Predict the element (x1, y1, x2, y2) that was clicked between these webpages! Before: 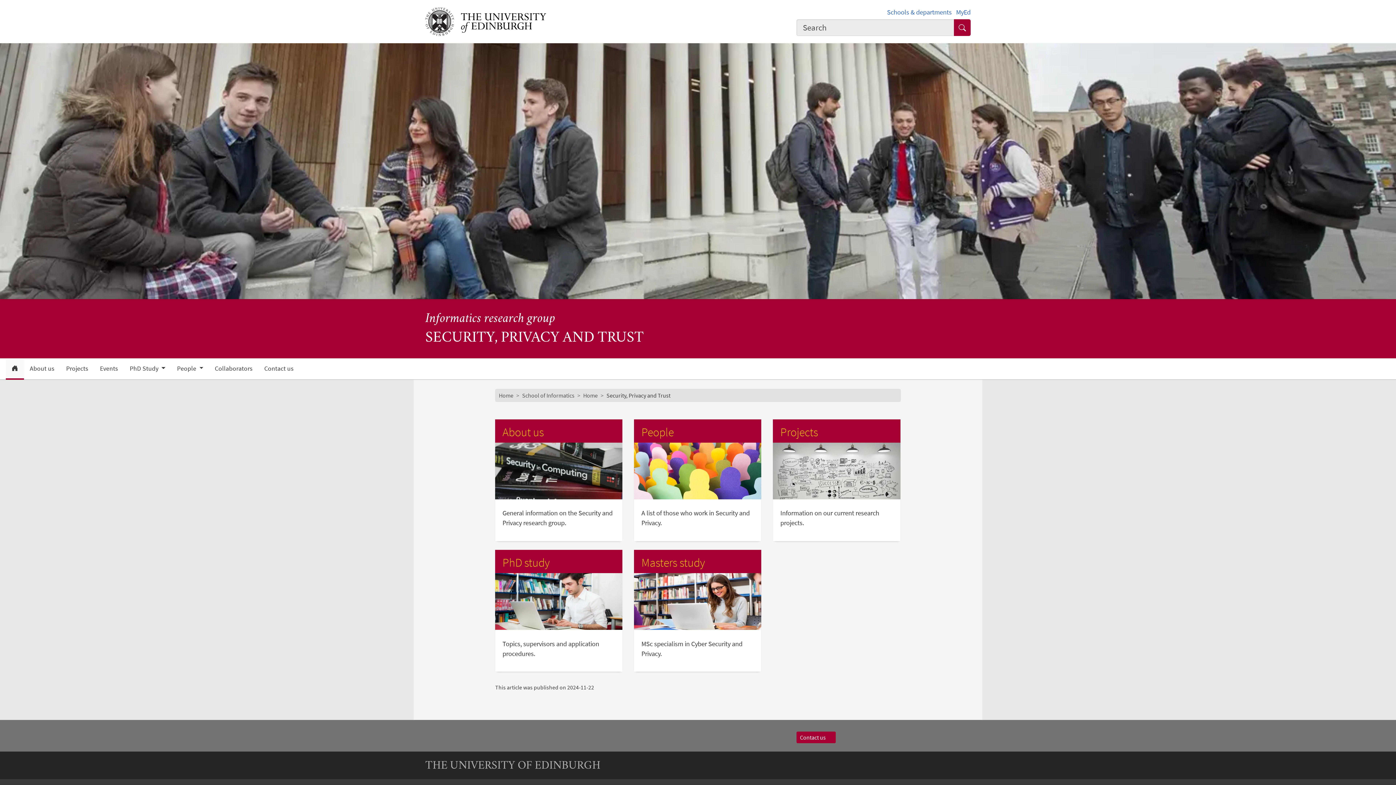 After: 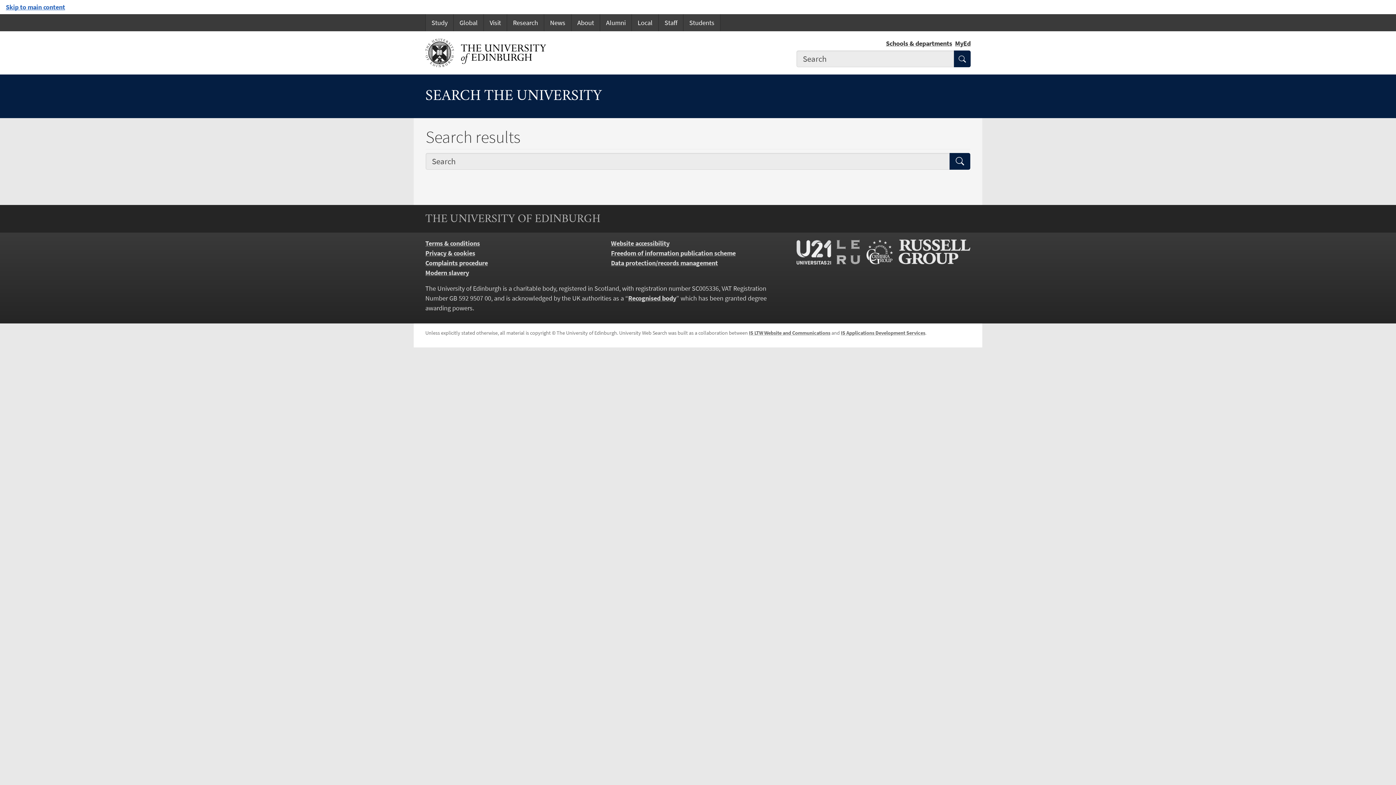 Action: label: Submit search bbox: (954, 19, 970, 35)